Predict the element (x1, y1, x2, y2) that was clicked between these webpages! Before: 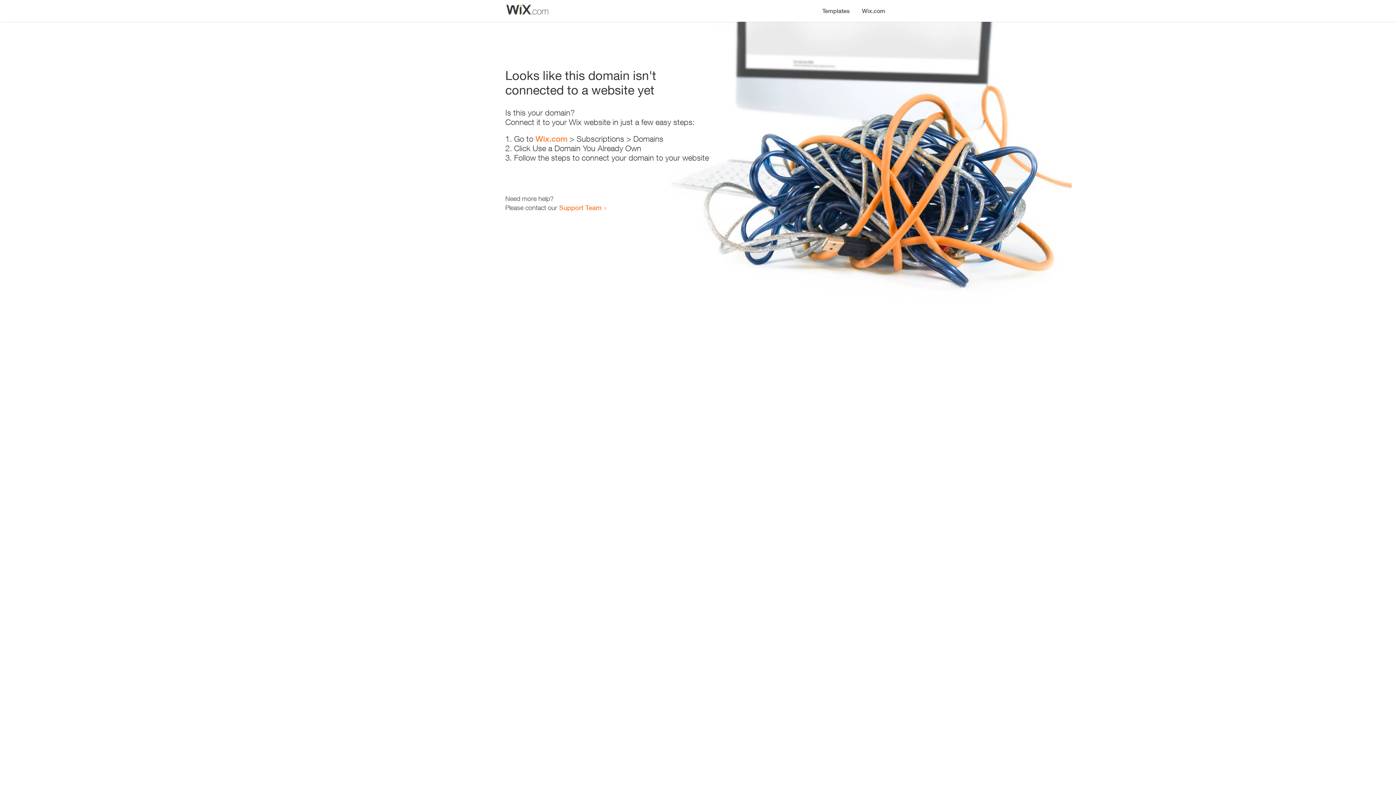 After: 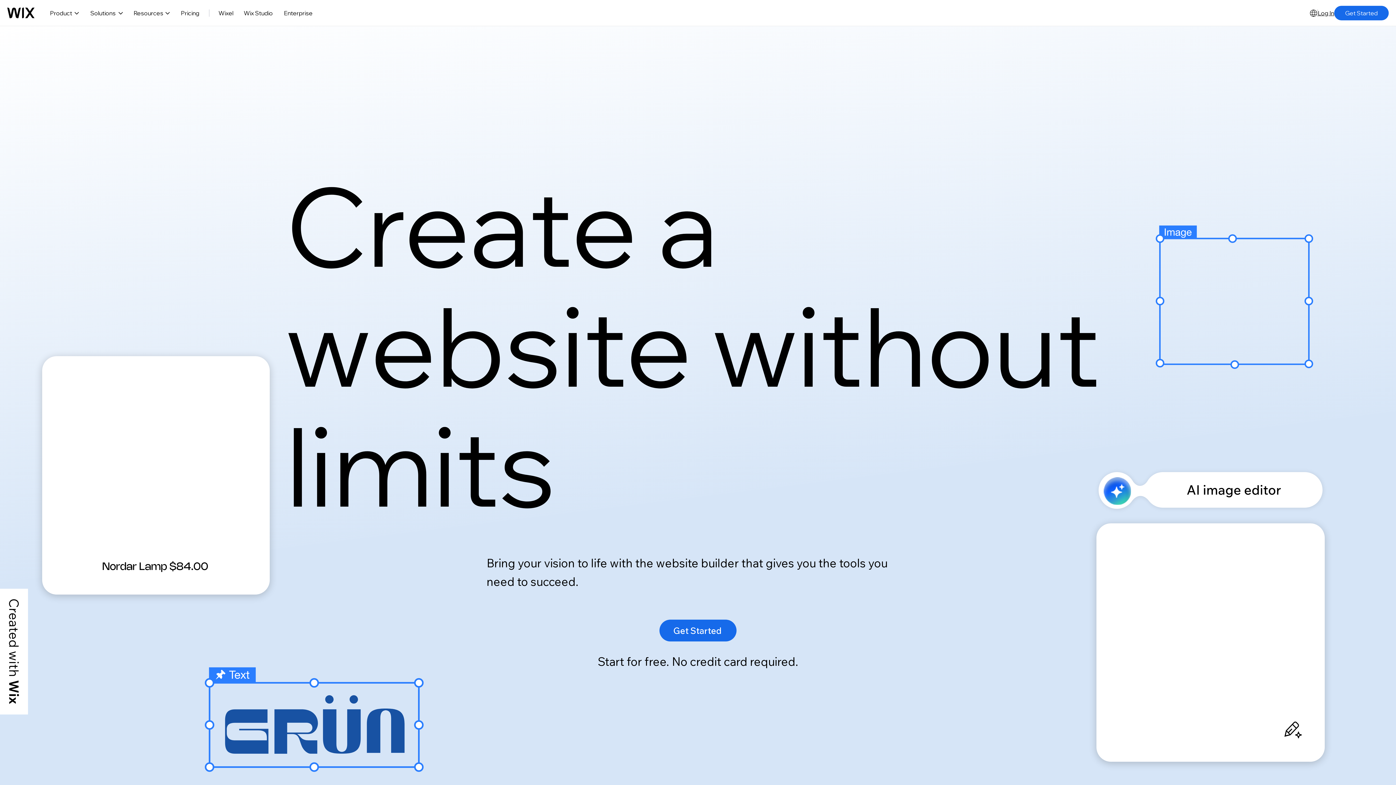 Action: bbox: (535, 134, 567, 143) label: Wix.com